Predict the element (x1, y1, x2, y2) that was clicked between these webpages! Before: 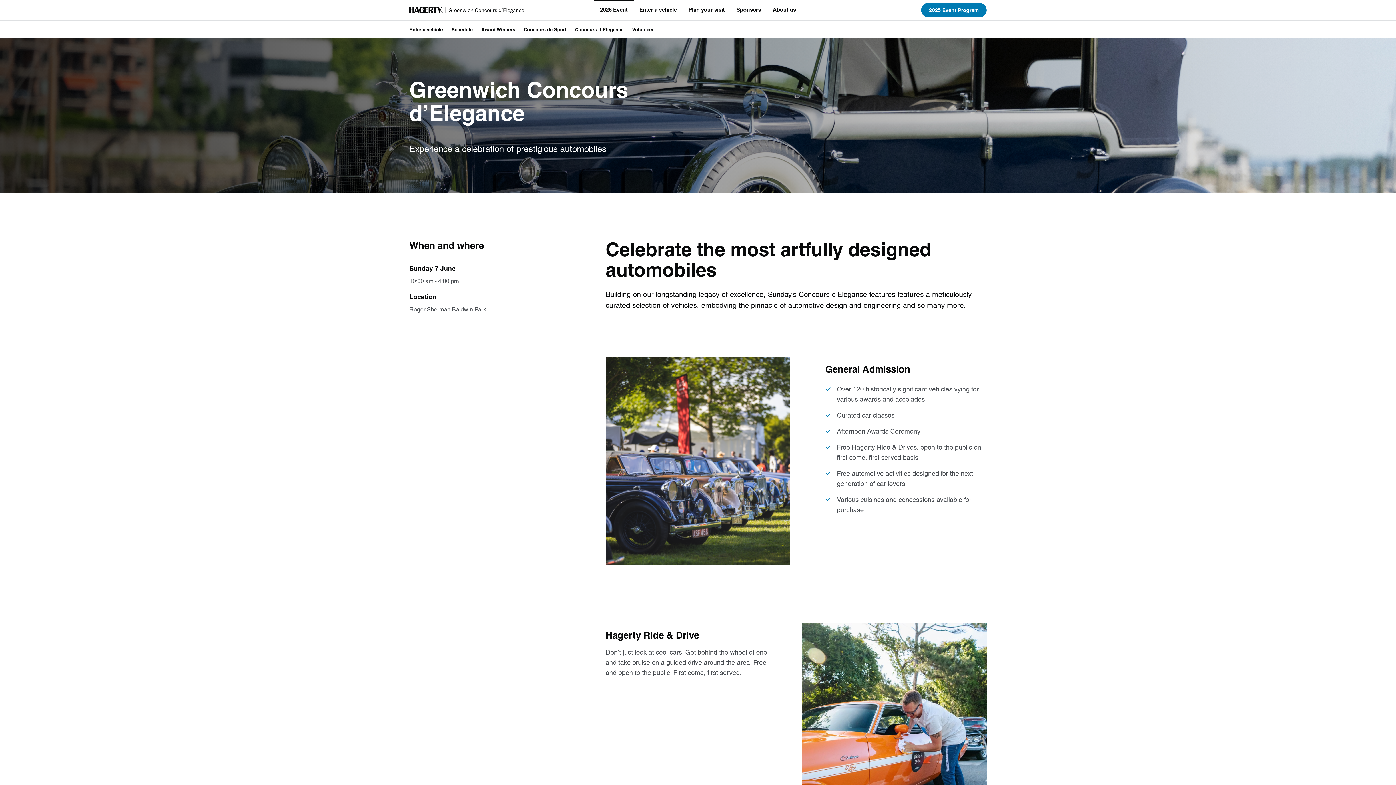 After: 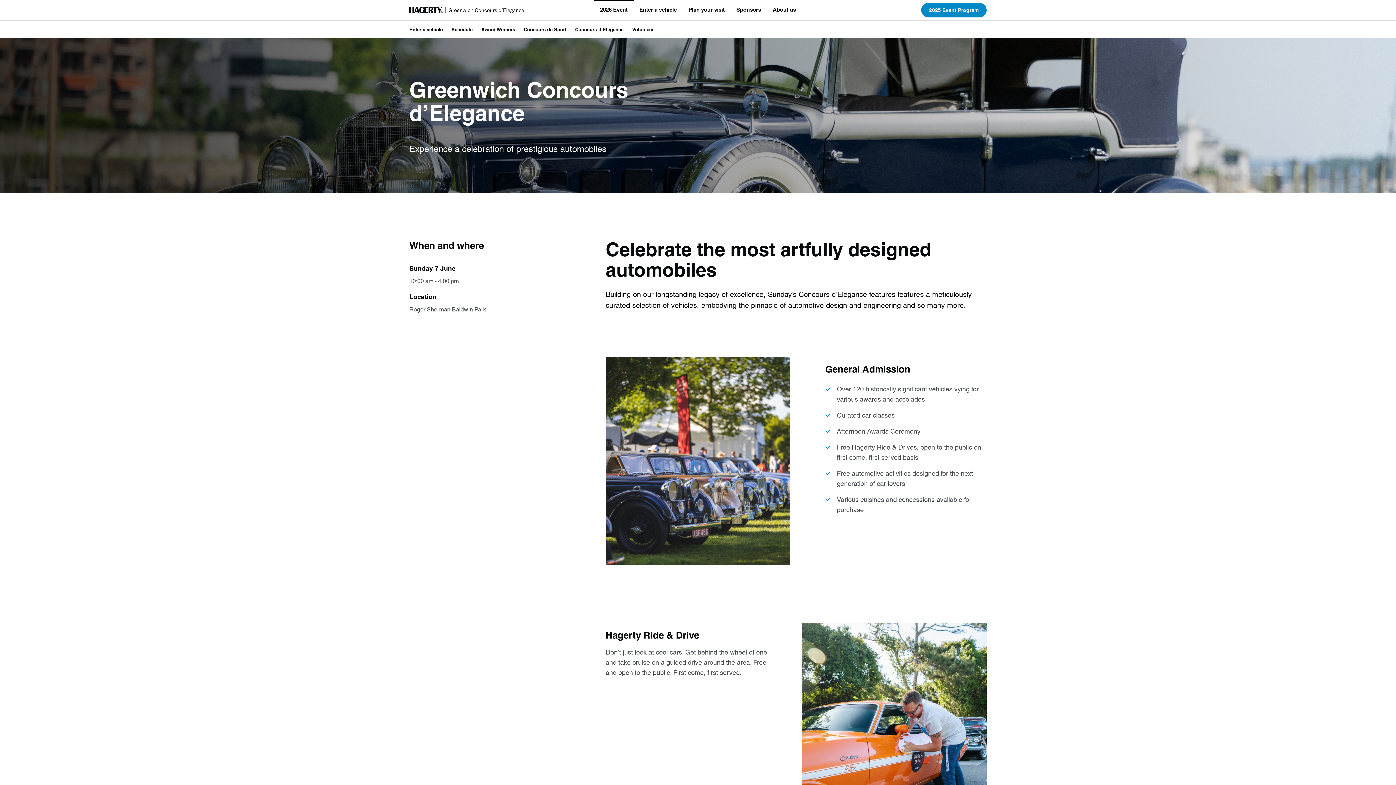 Action: bbox: (921, 2, 986, 17) label: 2025 Event Program